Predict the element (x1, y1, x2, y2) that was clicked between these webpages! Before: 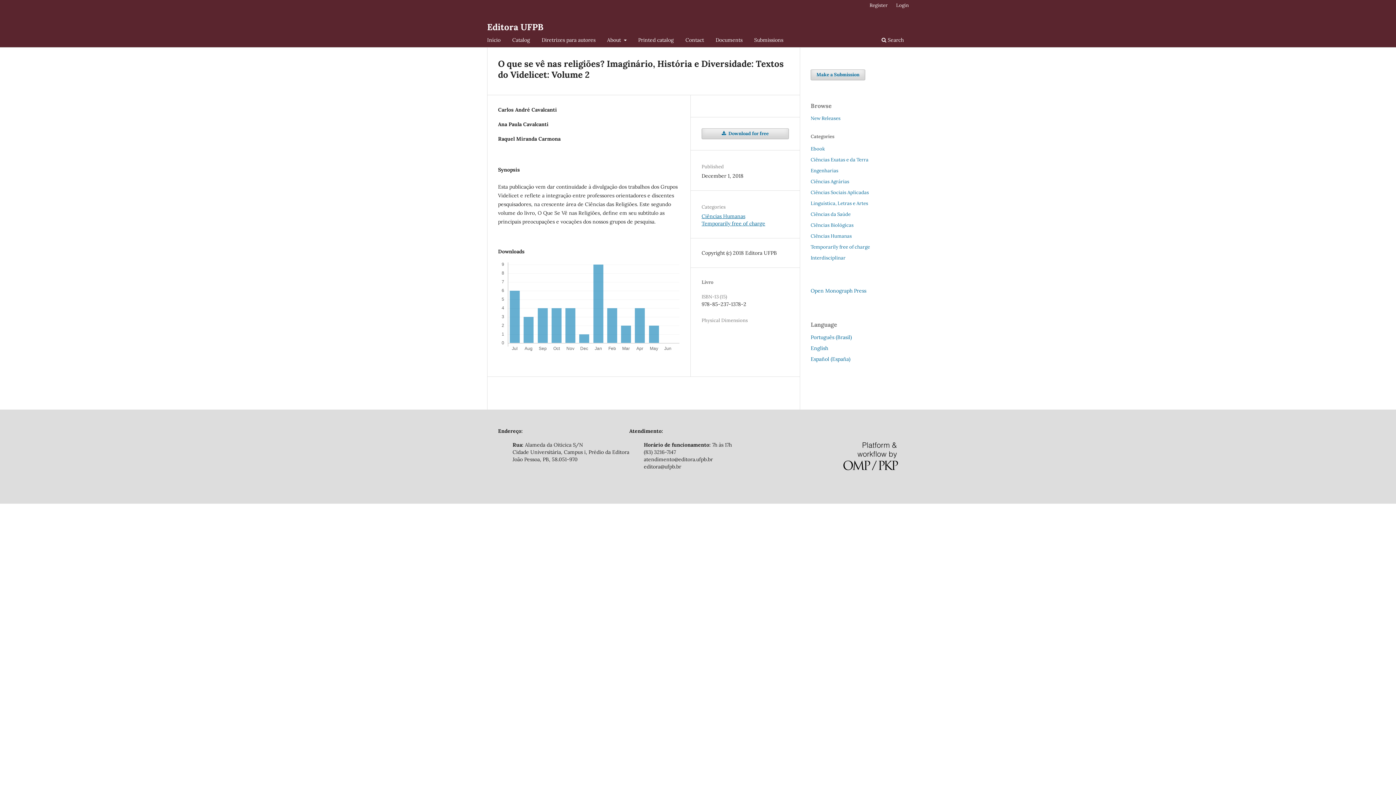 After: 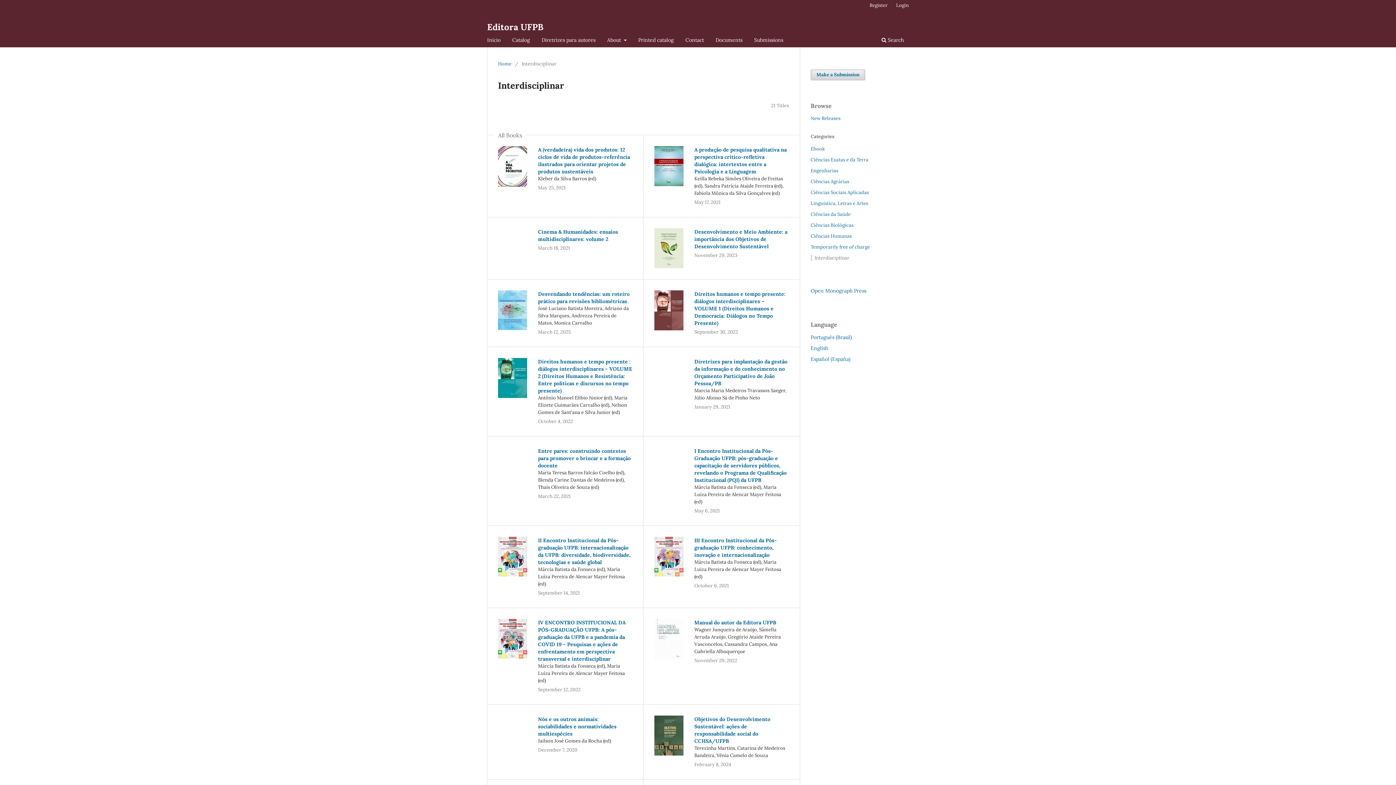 Action: label: Interdisciplinar bbox: (810, 254, 845, 260)